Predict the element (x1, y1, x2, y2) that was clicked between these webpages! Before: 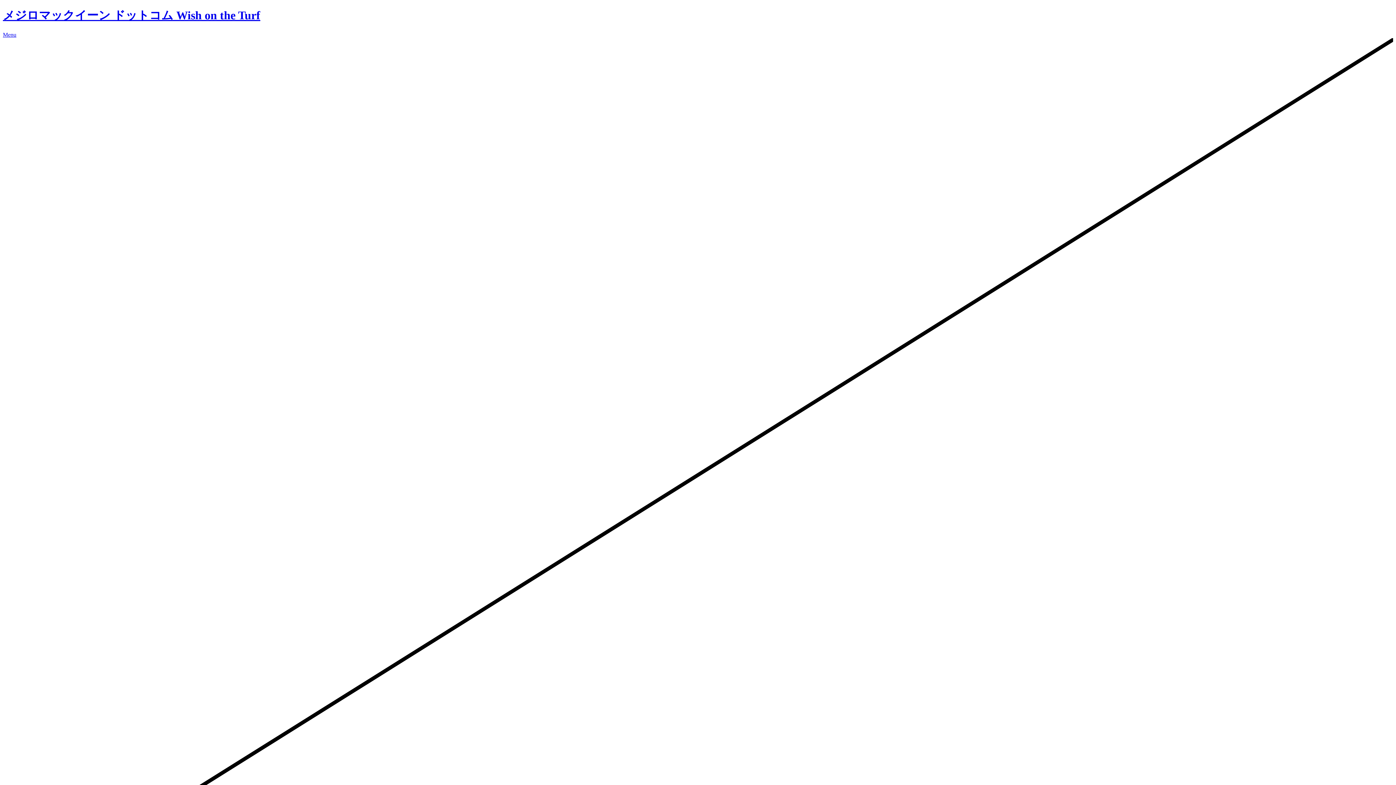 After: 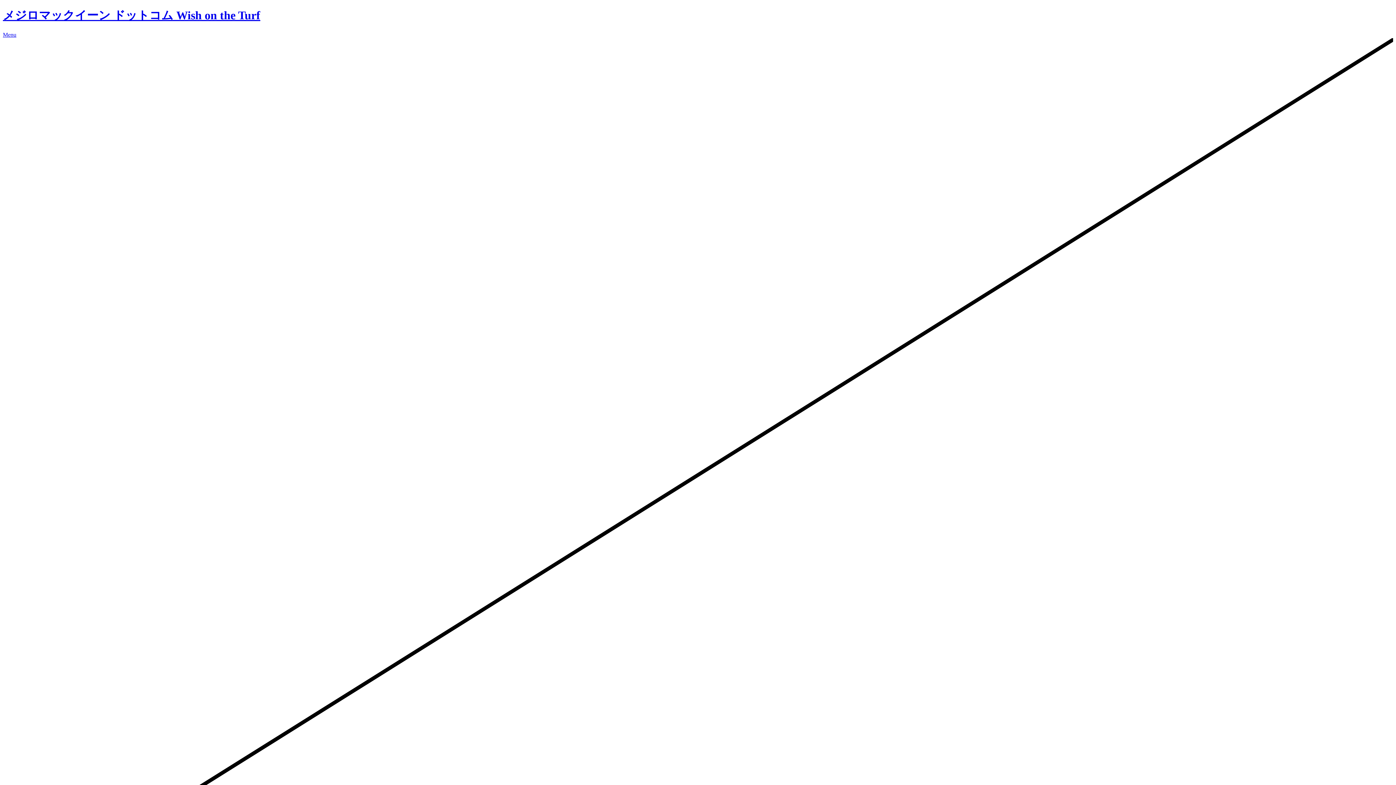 Action: bbox: (2, 31, 16, 37) label: Menu